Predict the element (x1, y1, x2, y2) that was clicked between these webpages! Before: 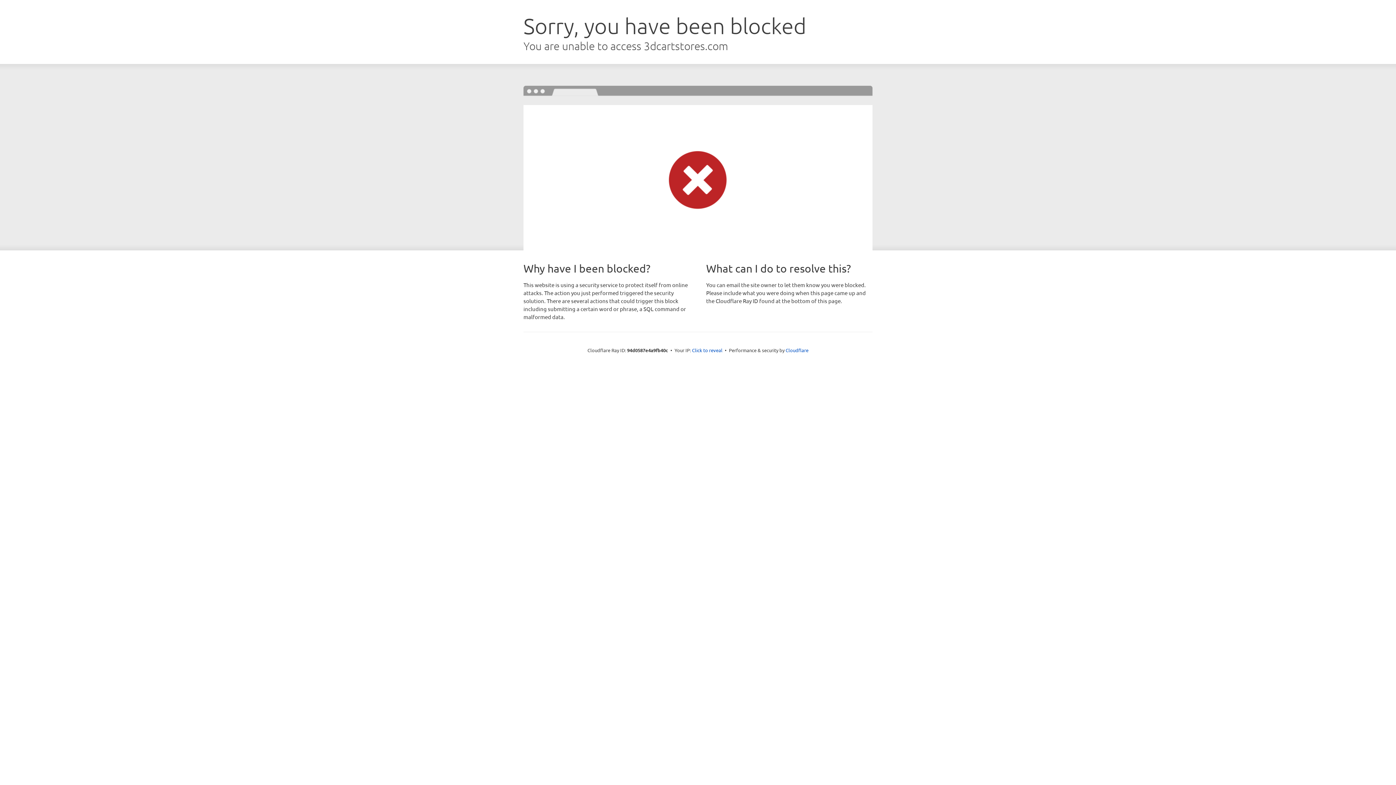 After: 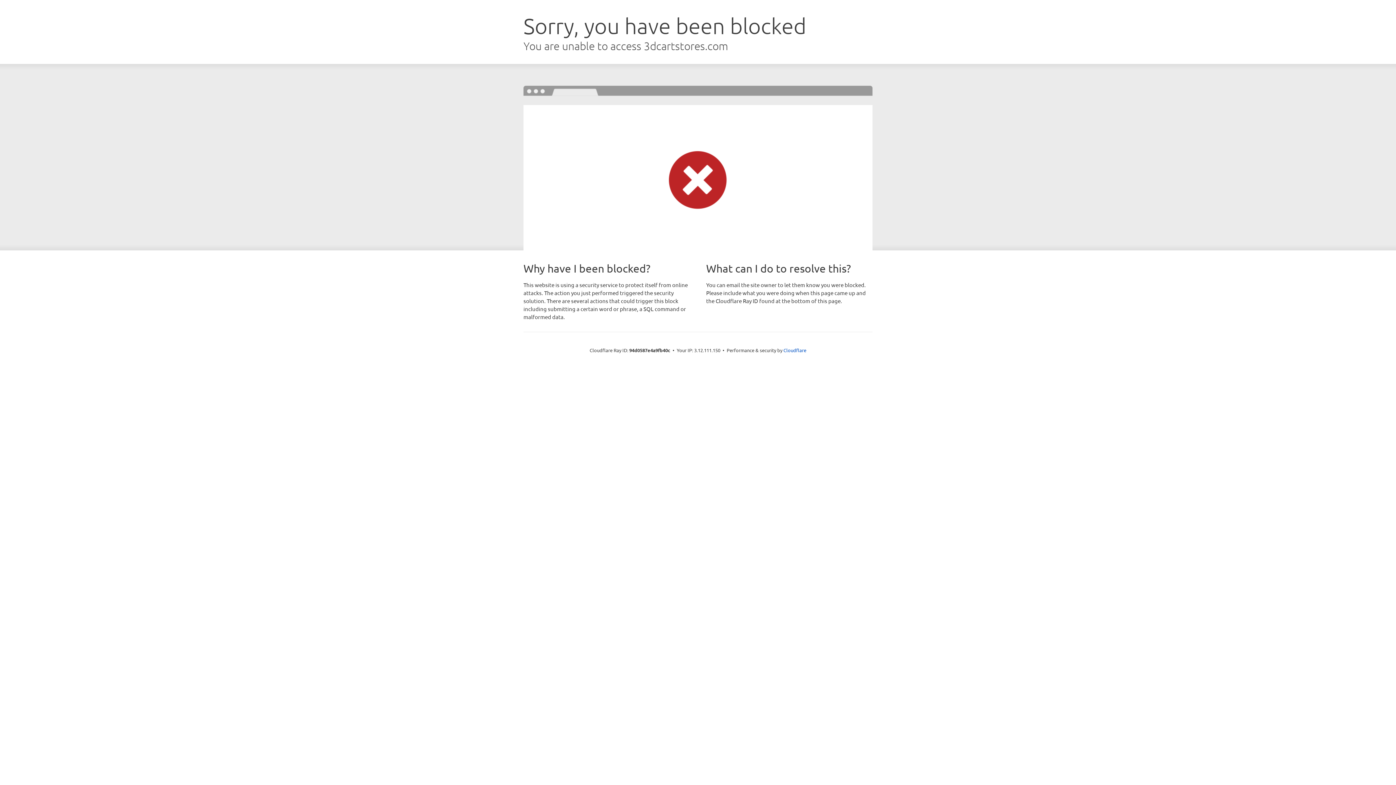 Action: bbox: (692, 346, 722, 353) label: Click to reveal